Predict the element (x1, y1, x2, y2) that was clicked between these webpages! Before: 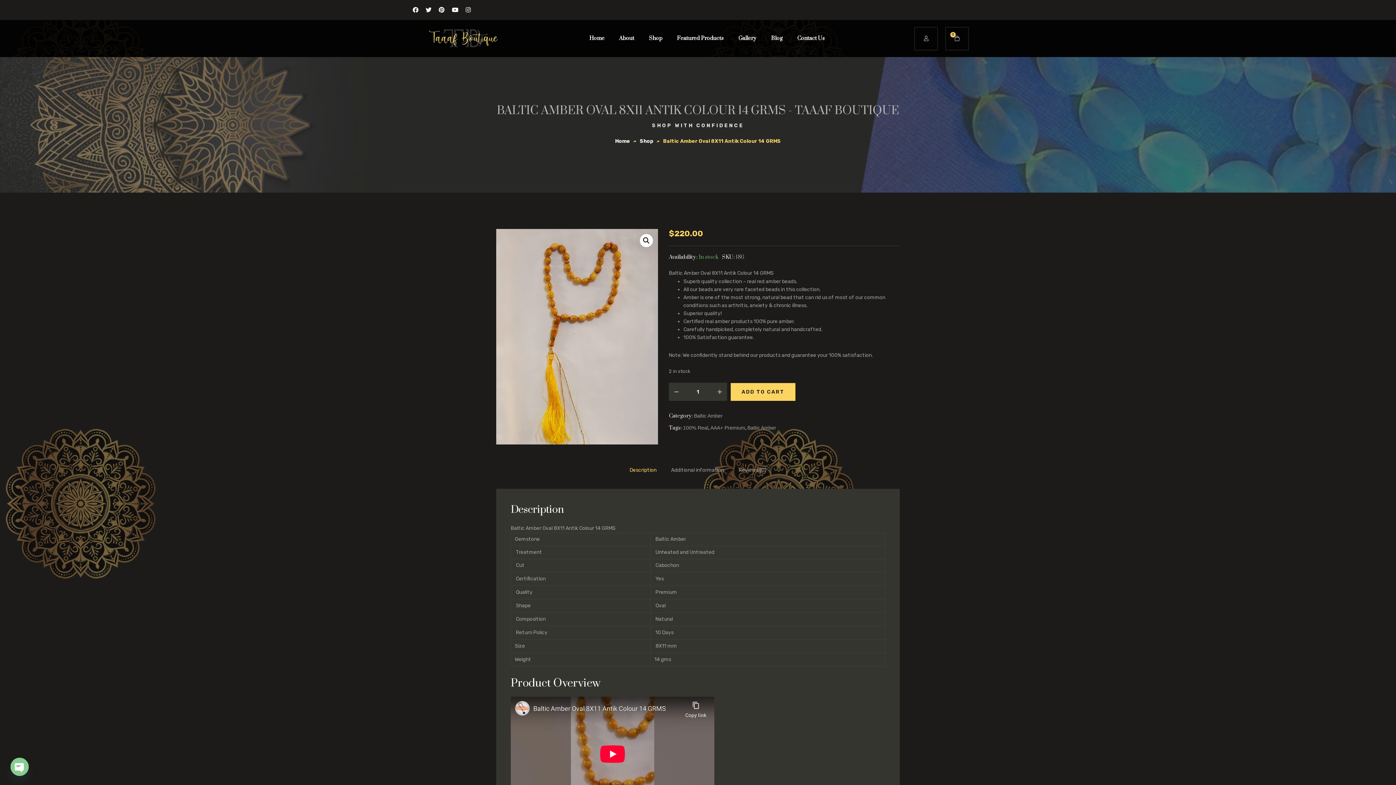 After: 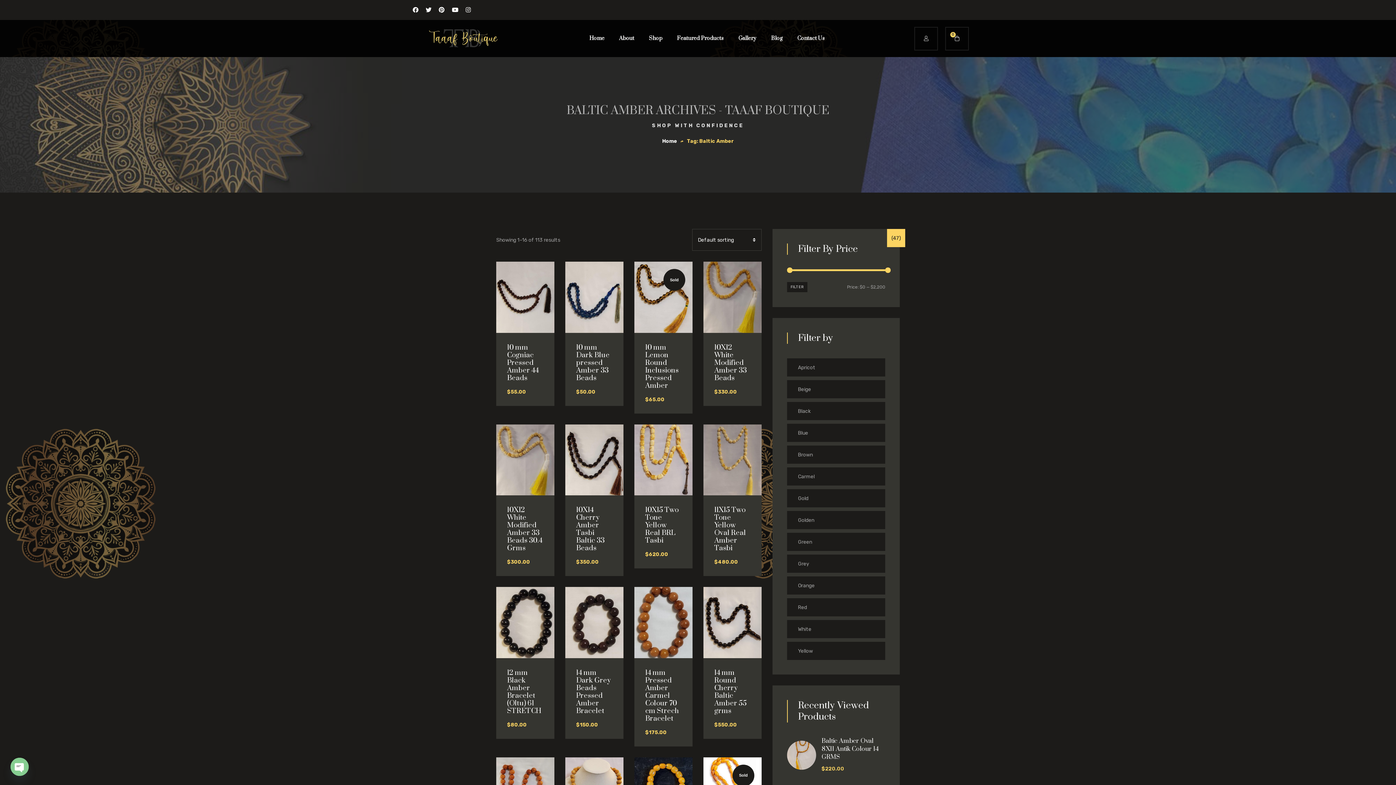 Action: bbox: (747, 425, 776, 430) label: Baltic Amber